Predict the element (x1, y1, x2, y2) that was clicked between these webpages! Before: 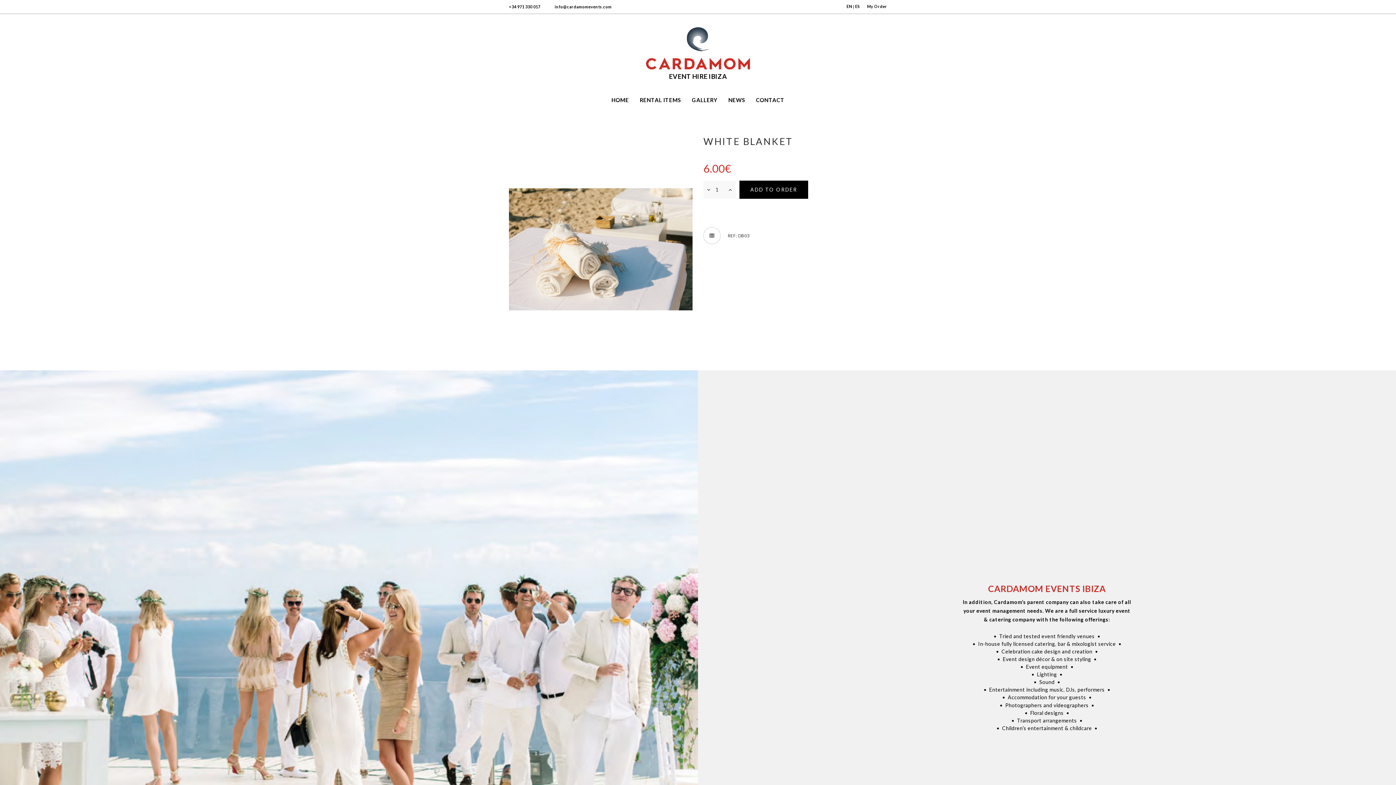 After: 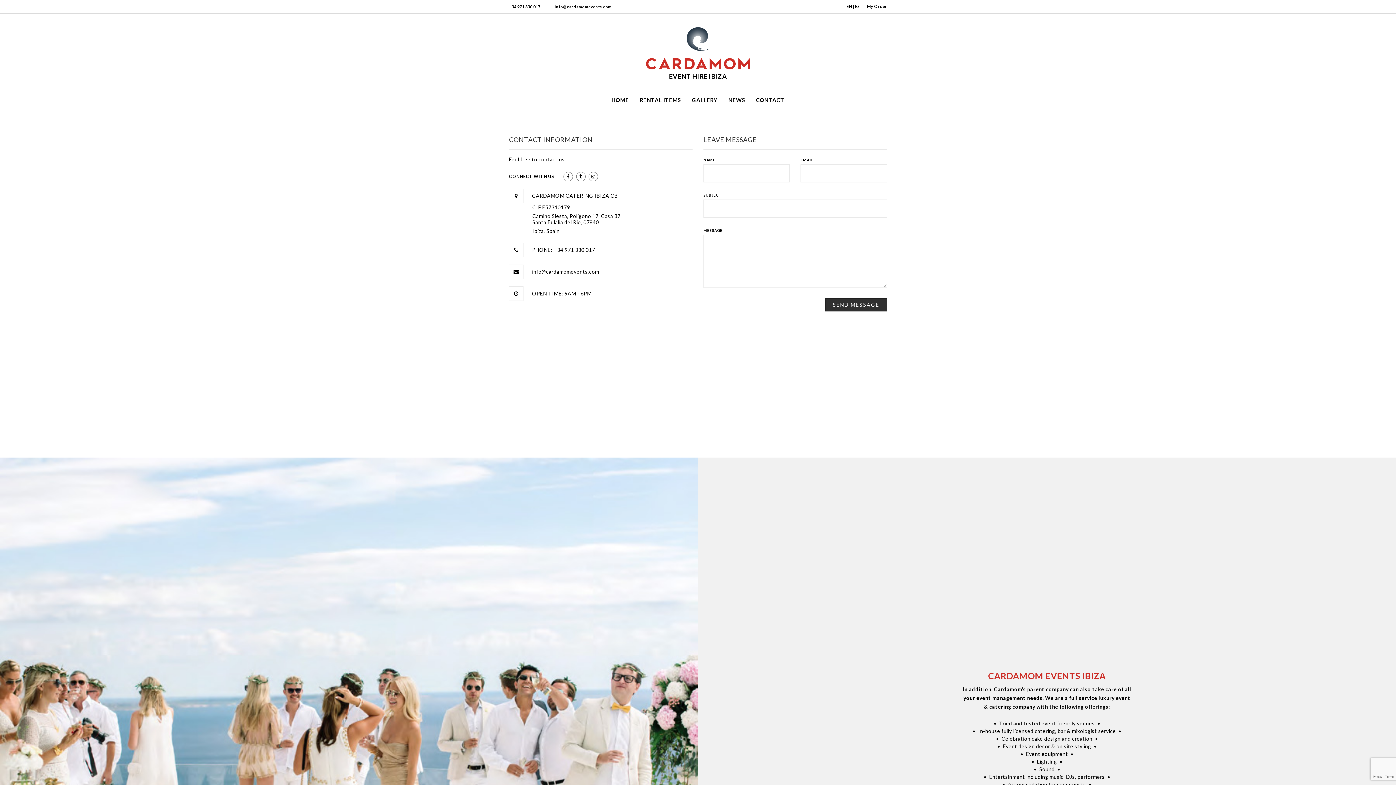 Action: label: CONTACT bbox: (756, 96, 784, 103)